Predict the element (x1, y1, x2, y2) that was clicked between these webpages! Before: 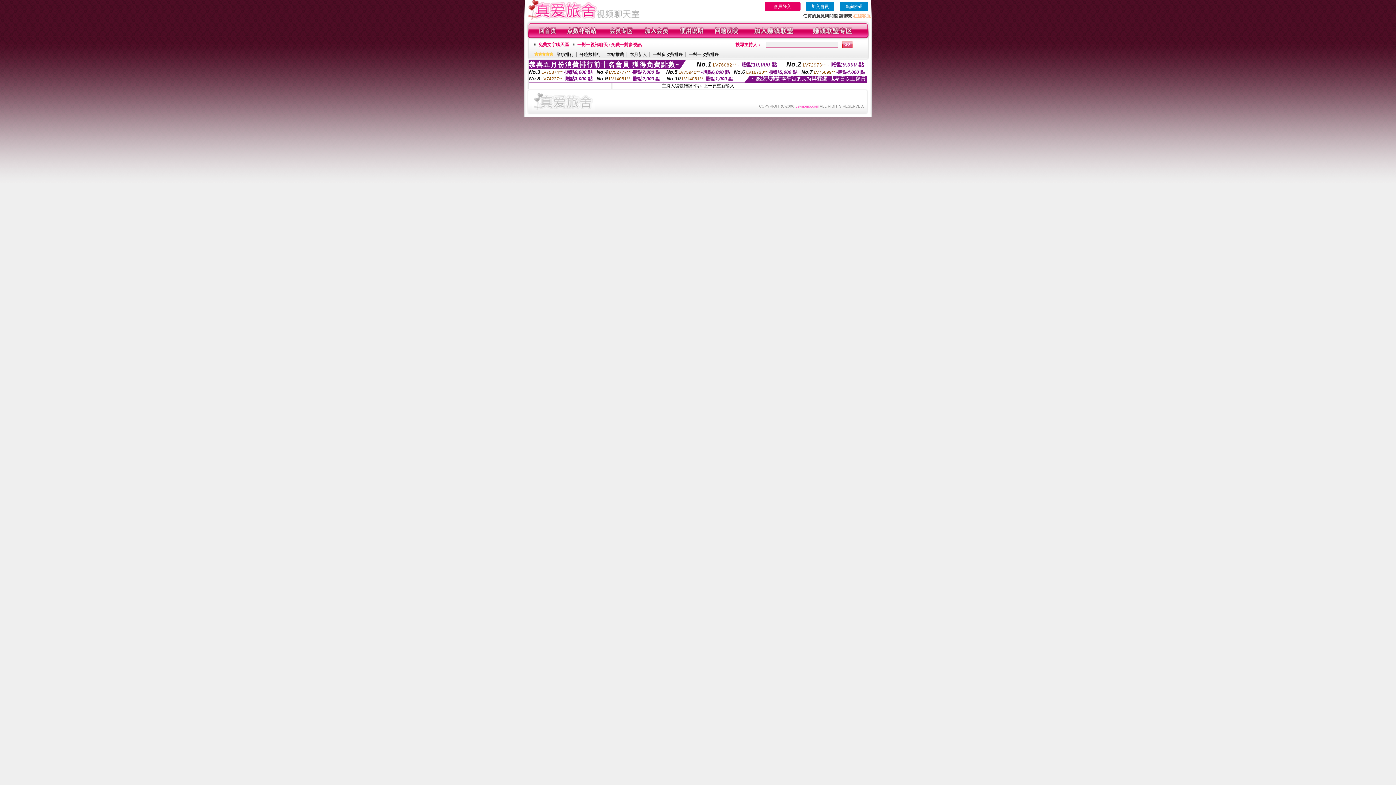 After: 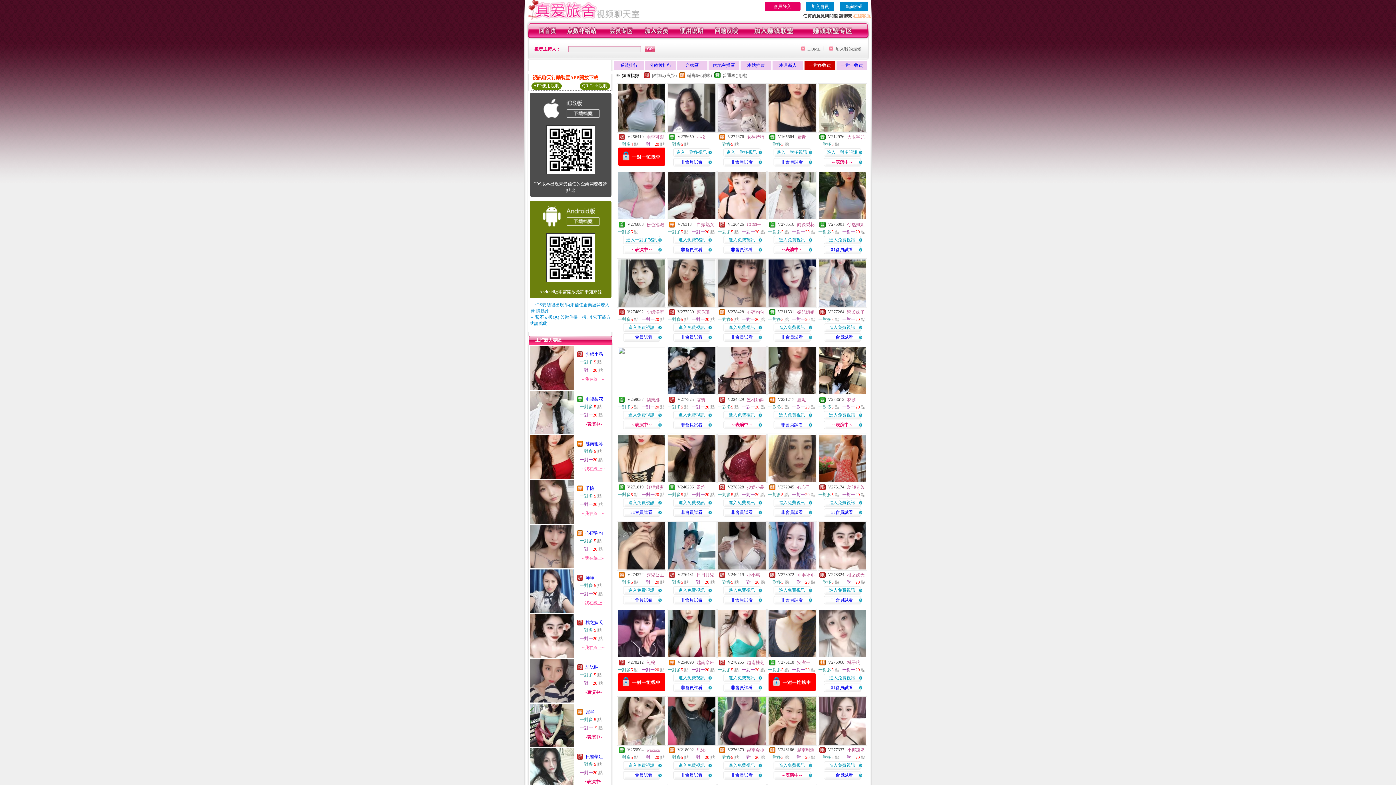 Action: bbox: (652, 52, 683, 57) label: 一對多收費排序